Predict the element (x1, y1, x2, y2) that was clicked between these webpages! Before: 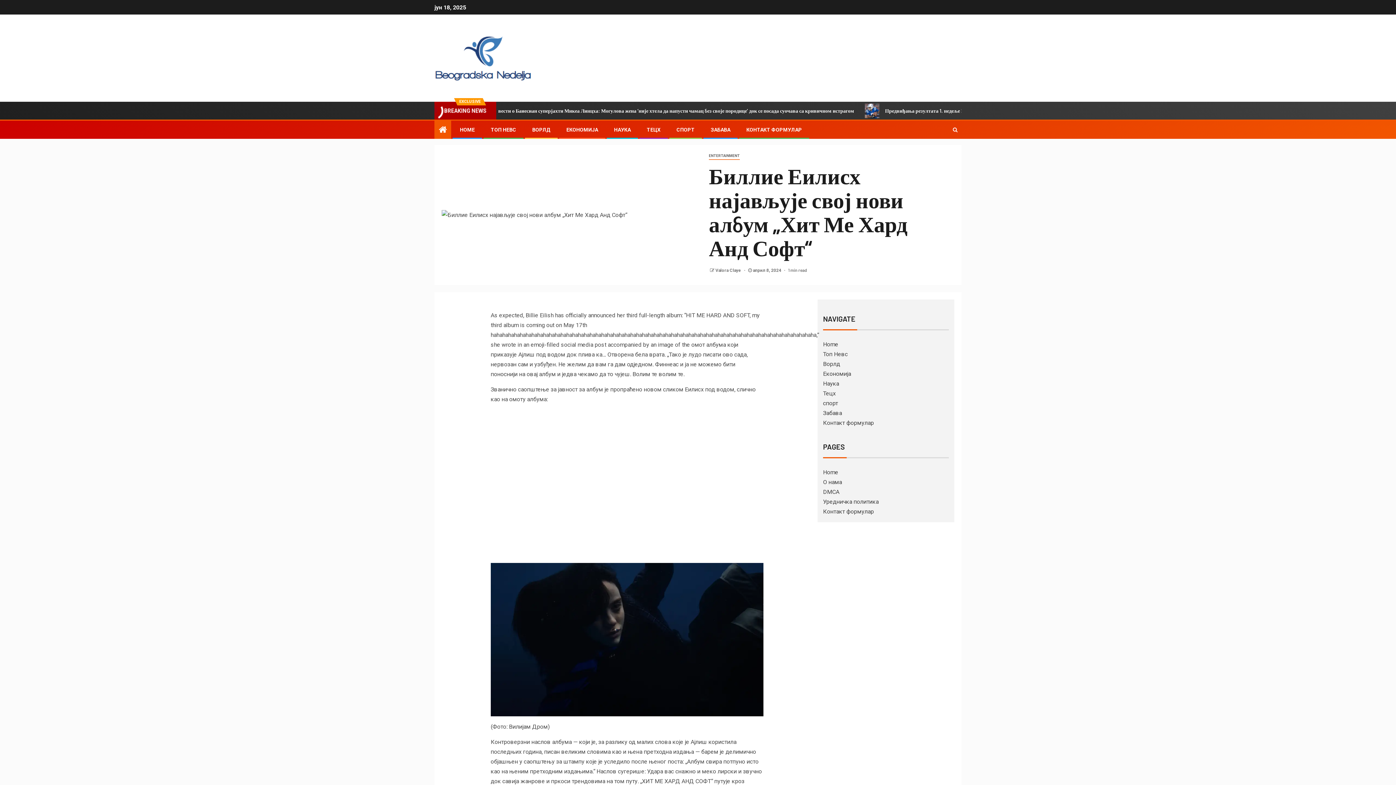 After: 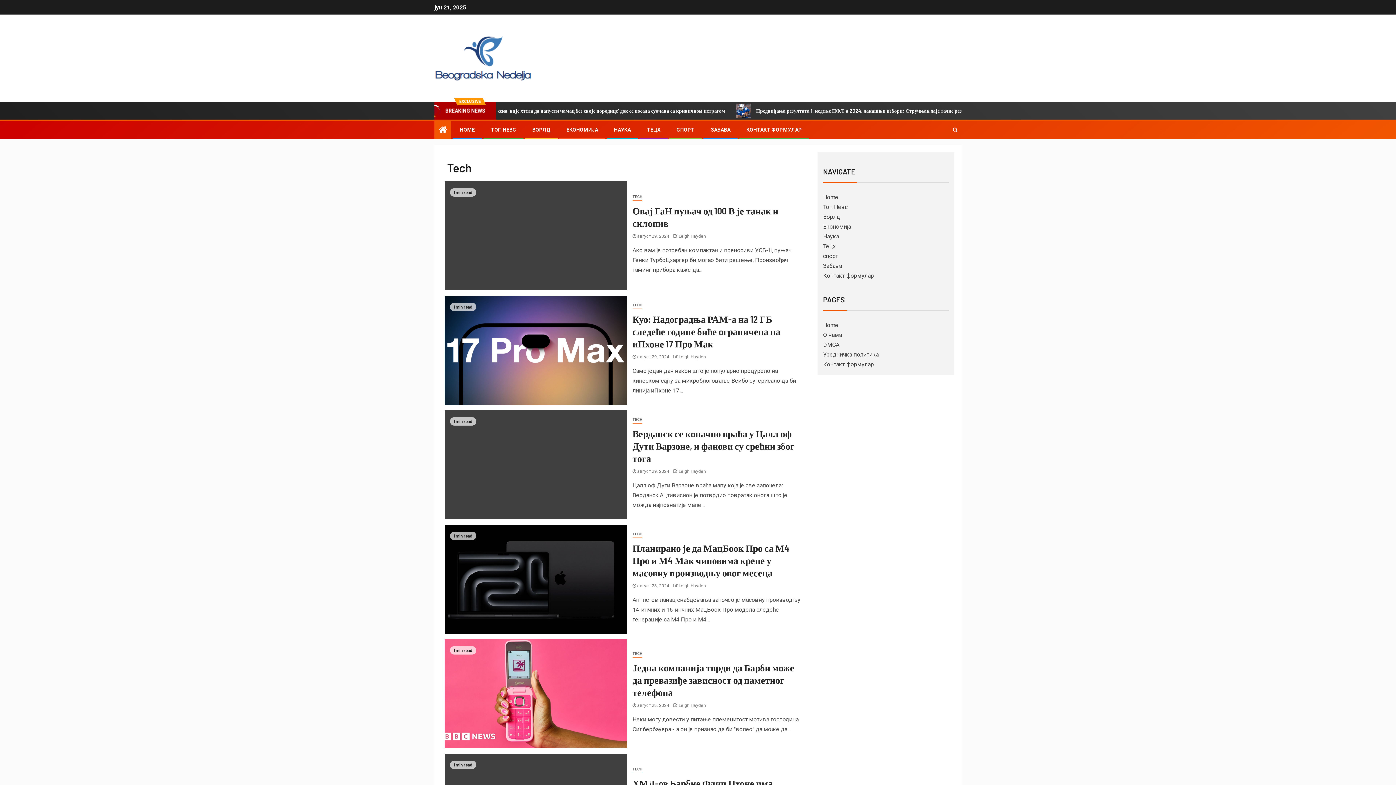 Action: label: Тецх bbox: (823, 390, 835, 397)